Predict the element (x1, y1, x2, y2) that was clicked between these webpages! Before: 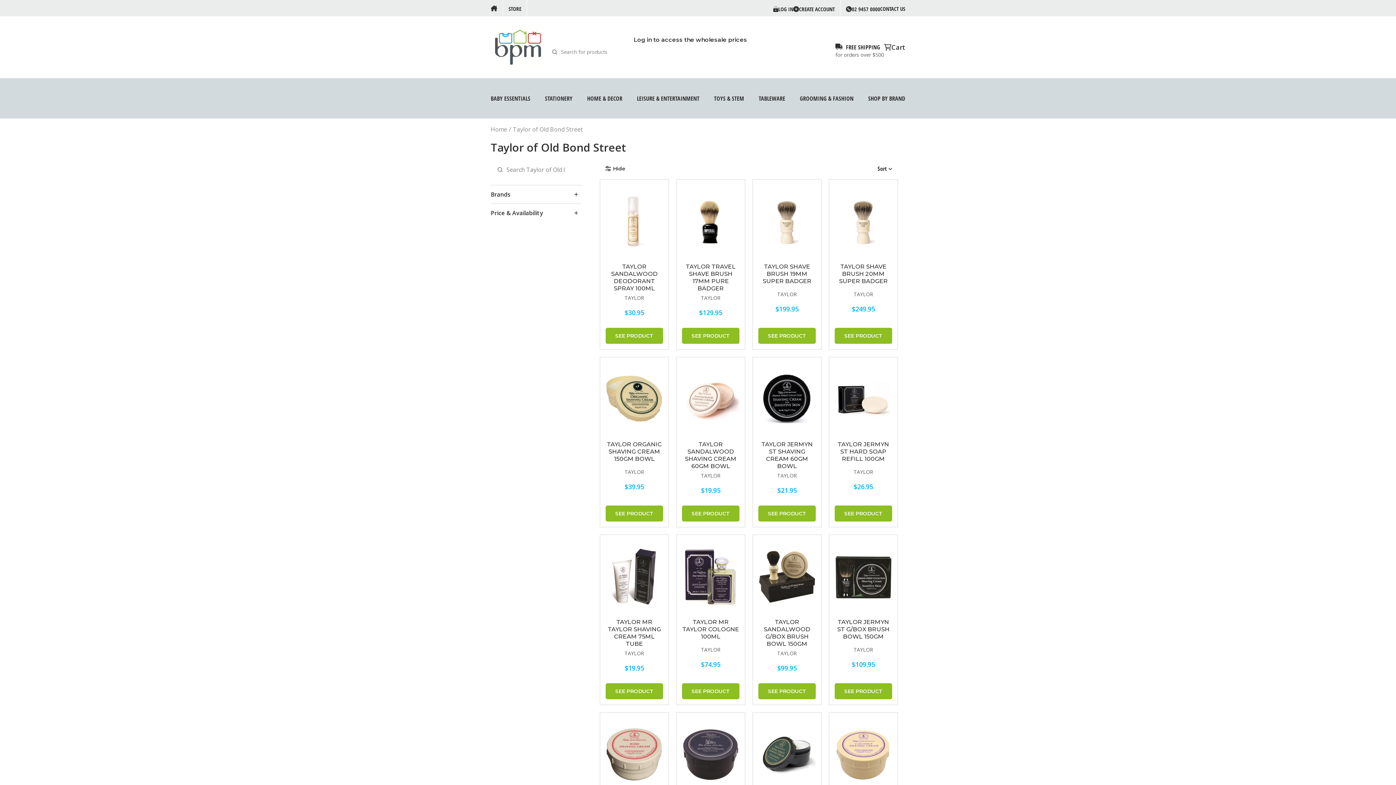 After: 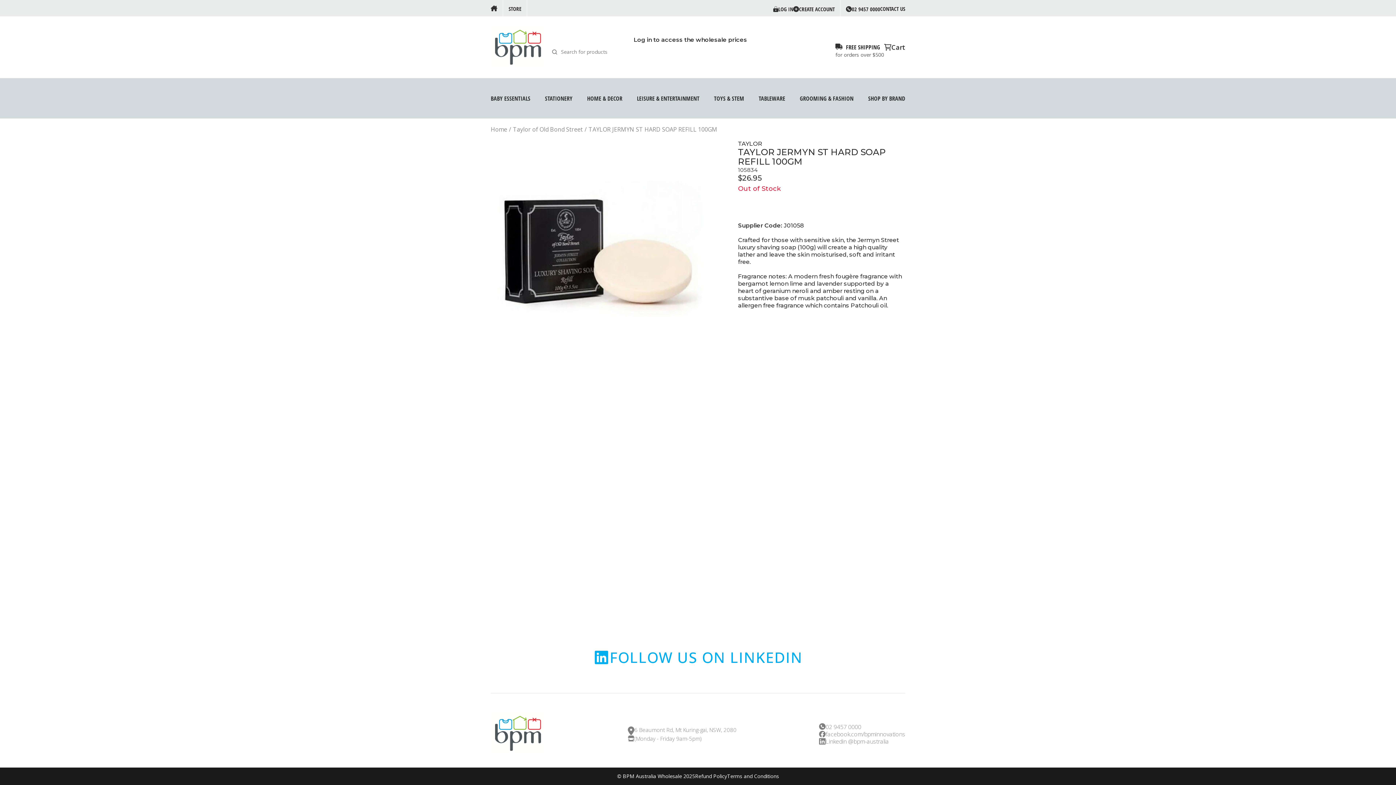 Action: bbox: (834, 505, 892, 521) label: SEE PRODUCT